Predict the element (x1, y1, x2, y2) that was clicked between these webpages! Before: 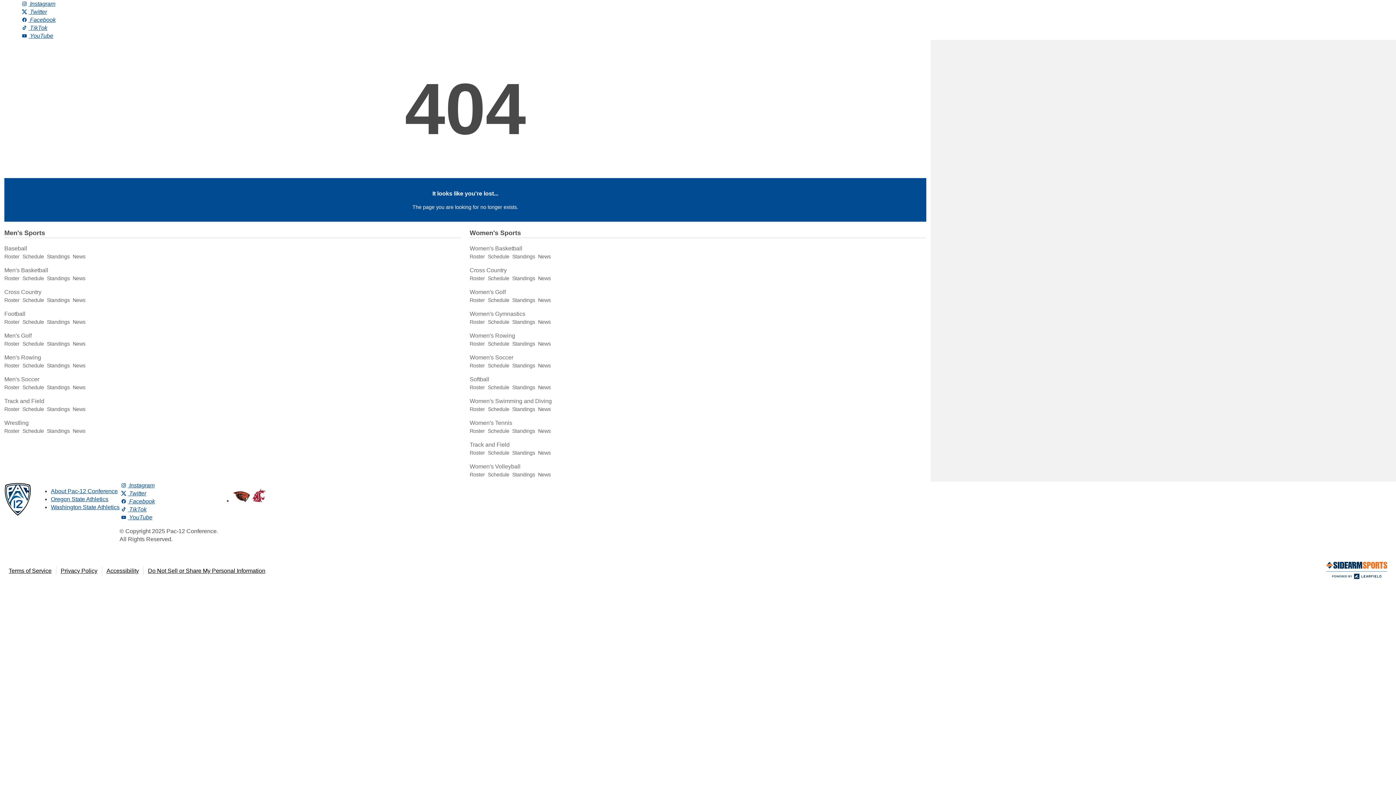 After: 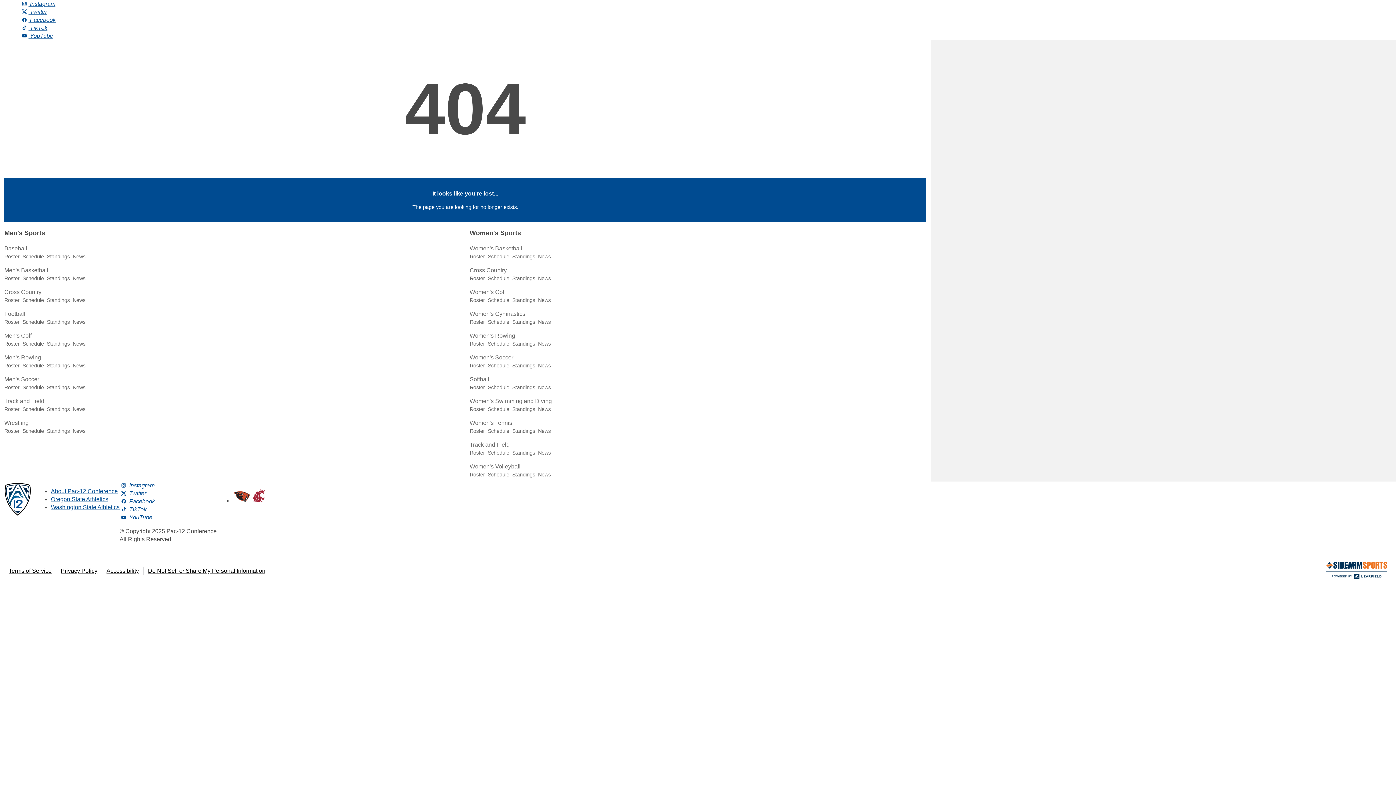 Action: label:  Instagram bbox: (119, 482, 154, 488)